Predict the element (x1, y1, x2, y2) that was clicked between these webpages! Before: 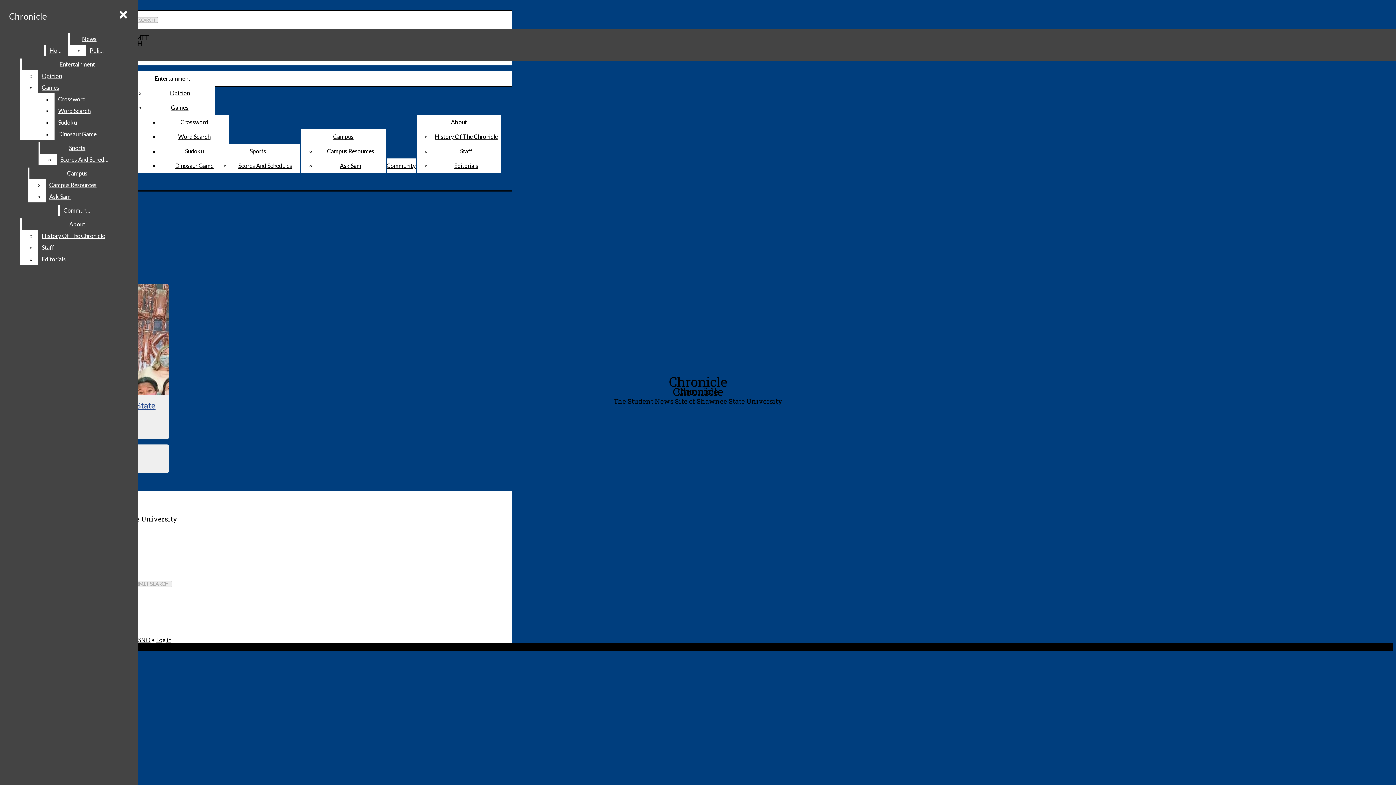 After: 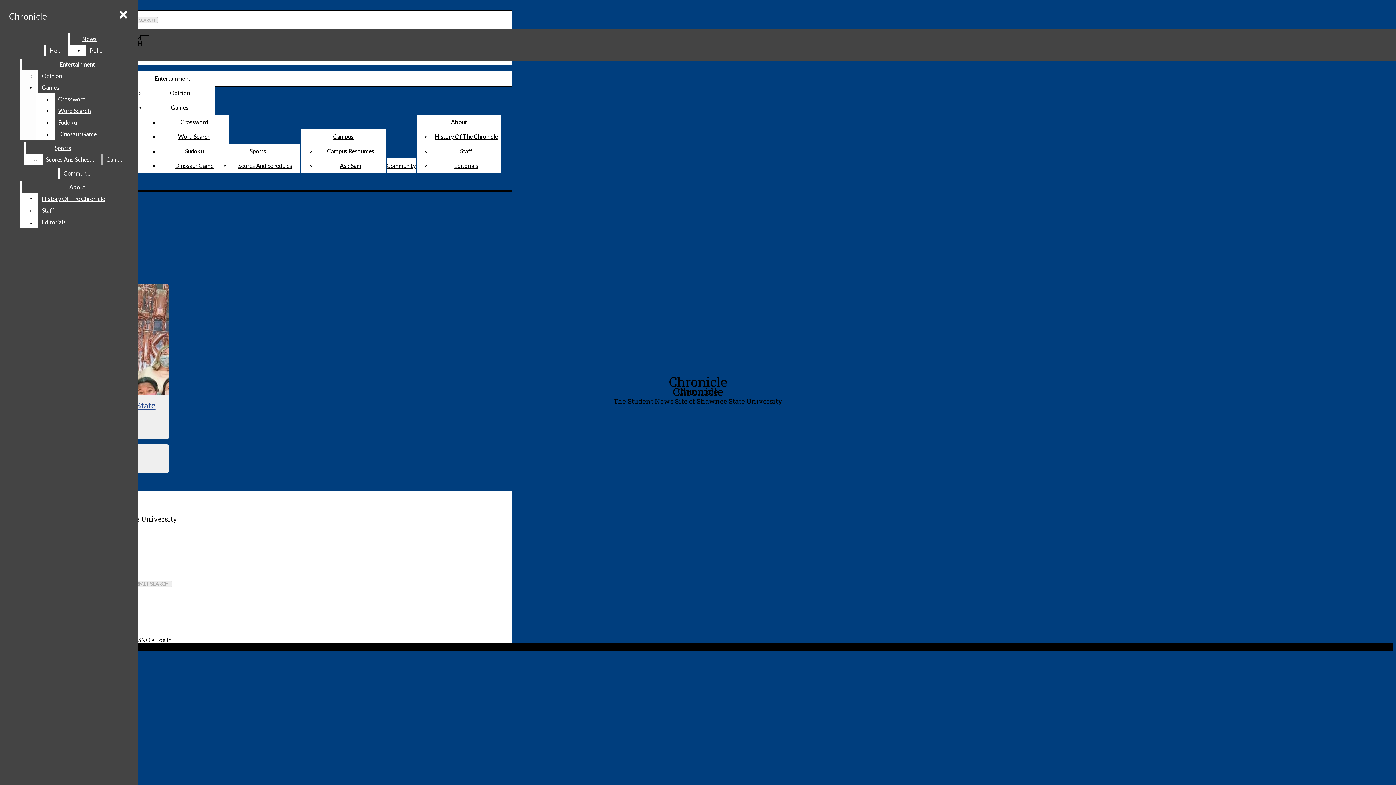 Action: bbox: (54, 93, 132, 105) label: Crossword